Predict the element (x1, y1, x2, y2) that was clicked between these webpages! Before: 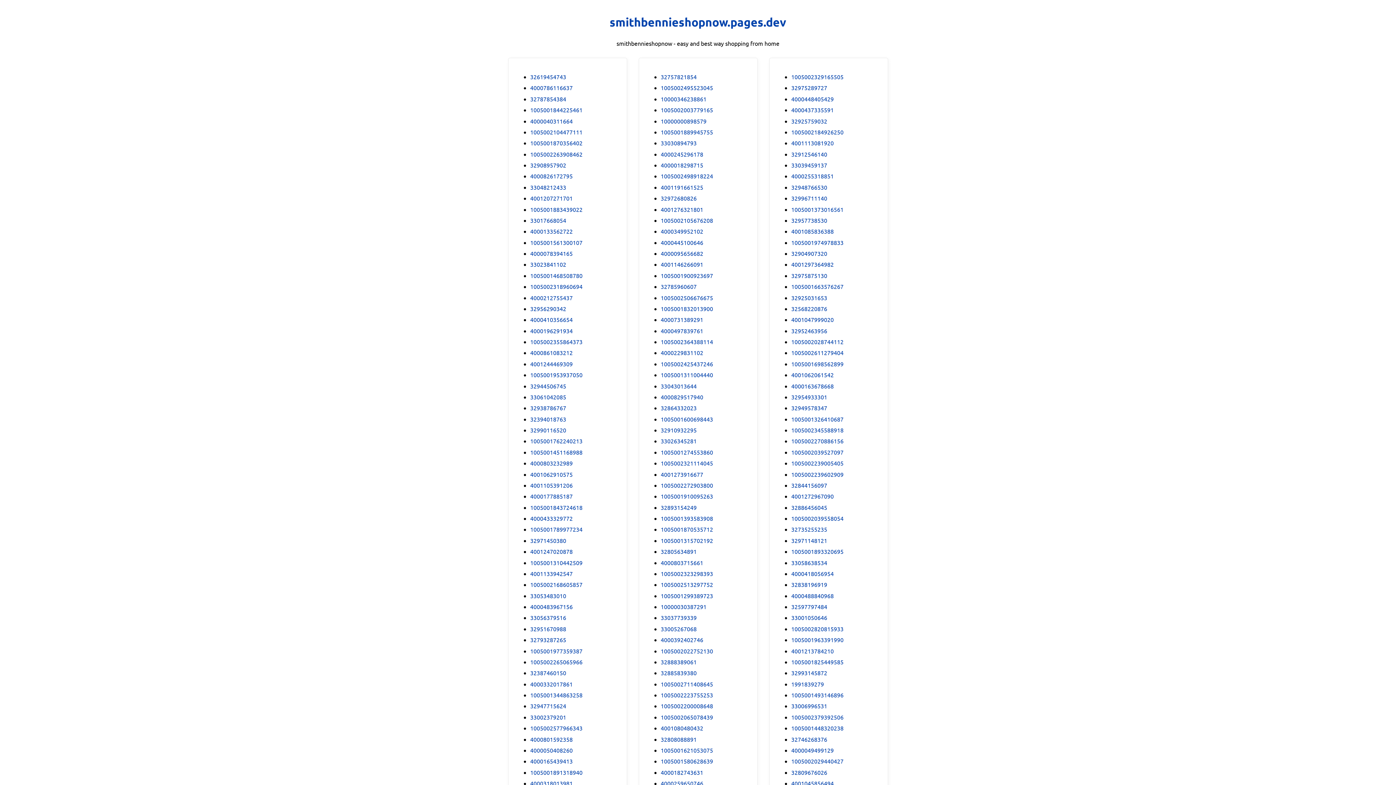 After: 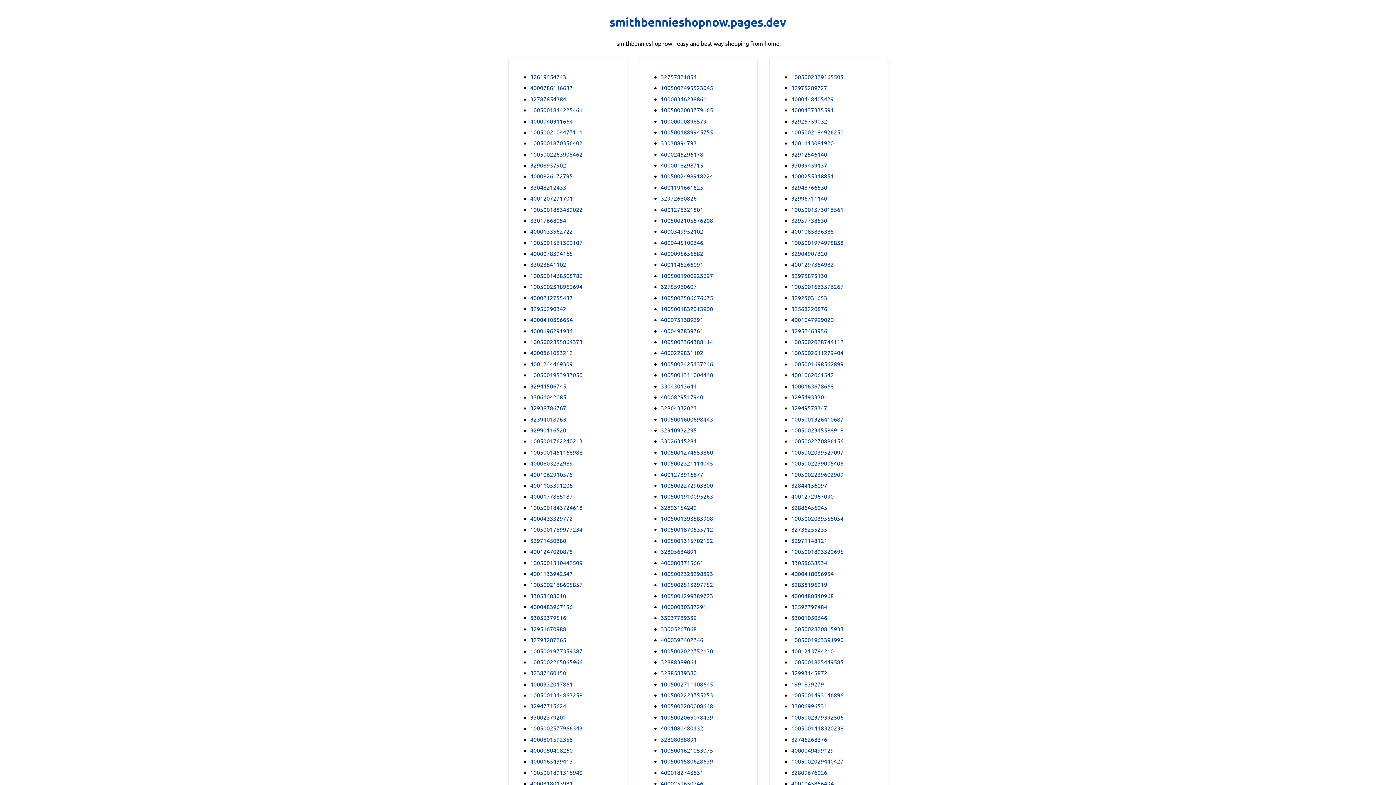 Action: bbox: (791, 72, 843, 81) label: 1005002329165505